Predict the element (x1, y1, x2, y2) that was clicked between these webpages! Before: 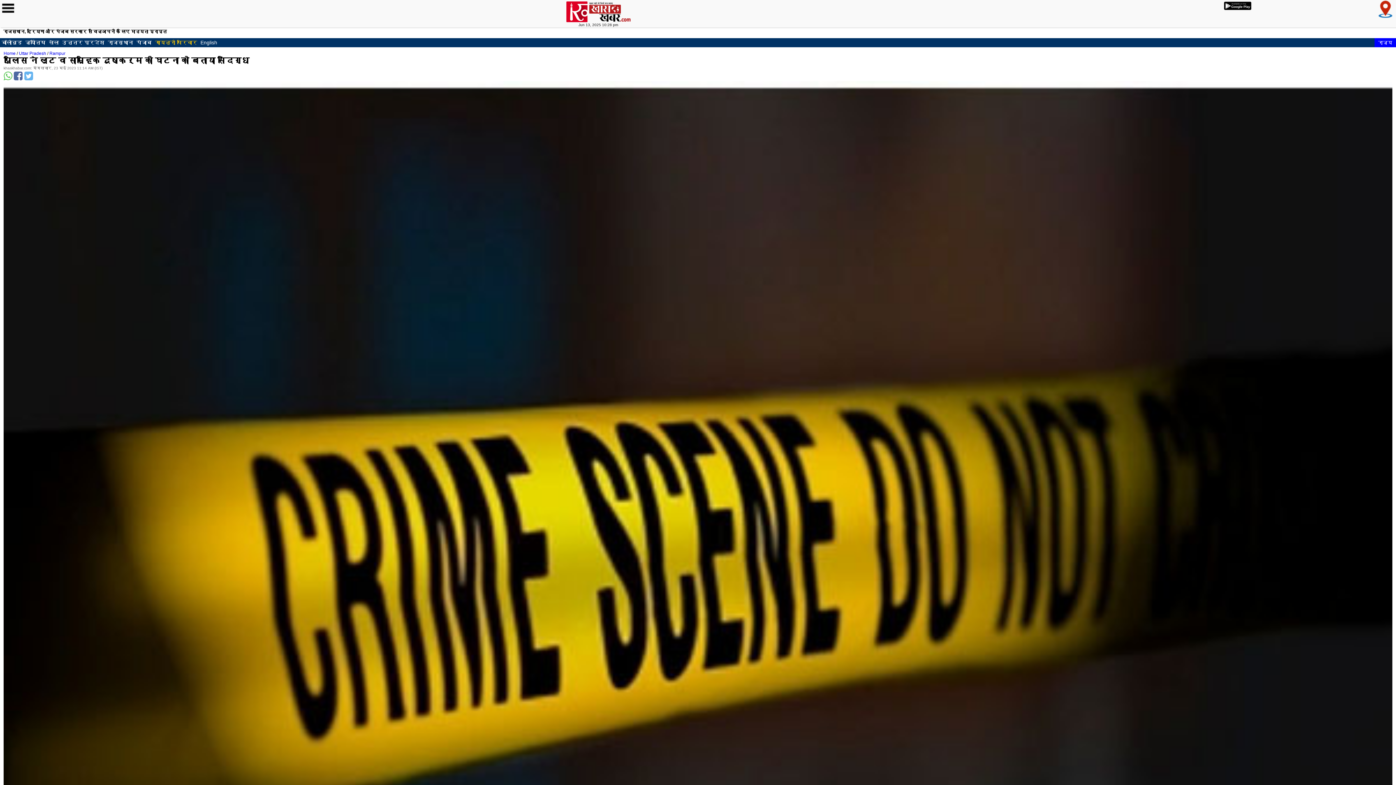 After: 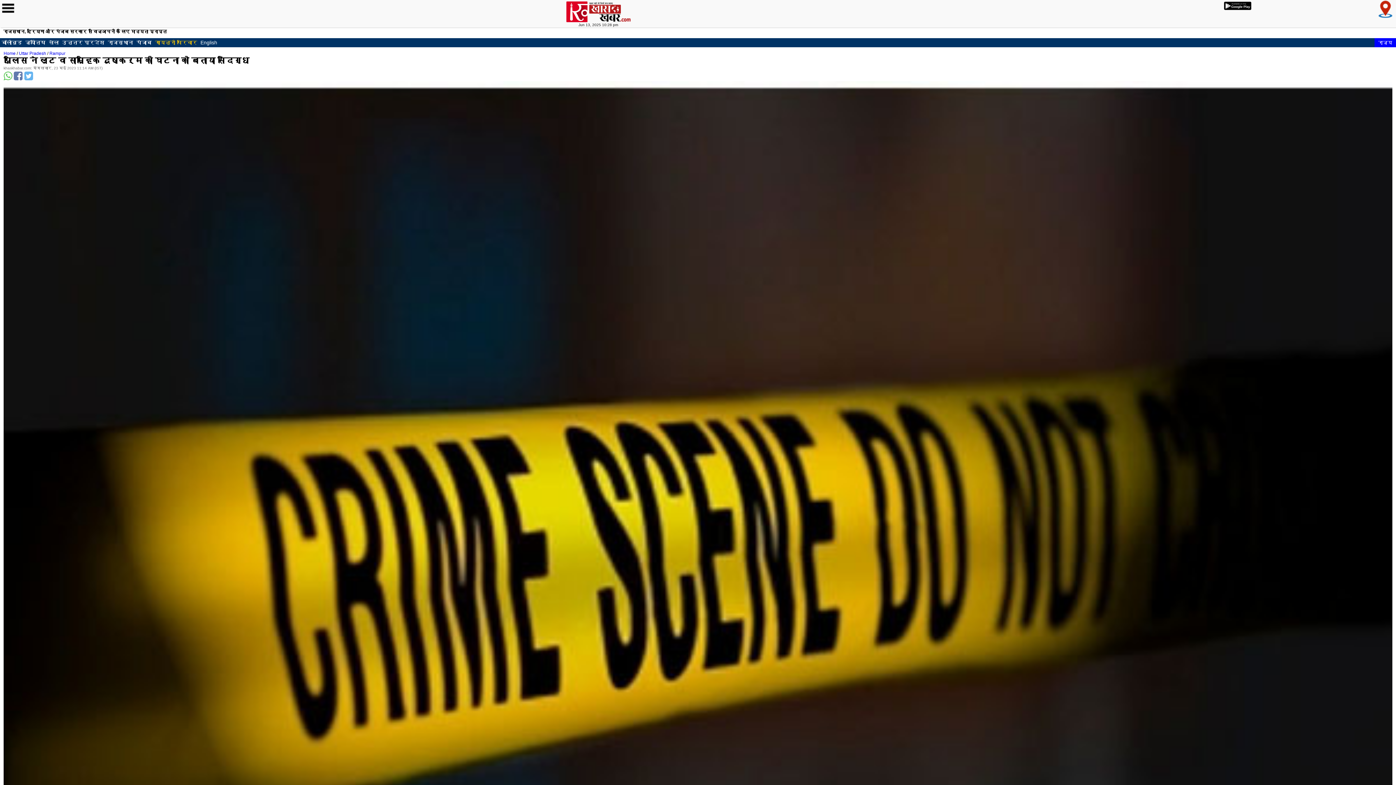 Action: bbox: (13, 74, 22, 80)